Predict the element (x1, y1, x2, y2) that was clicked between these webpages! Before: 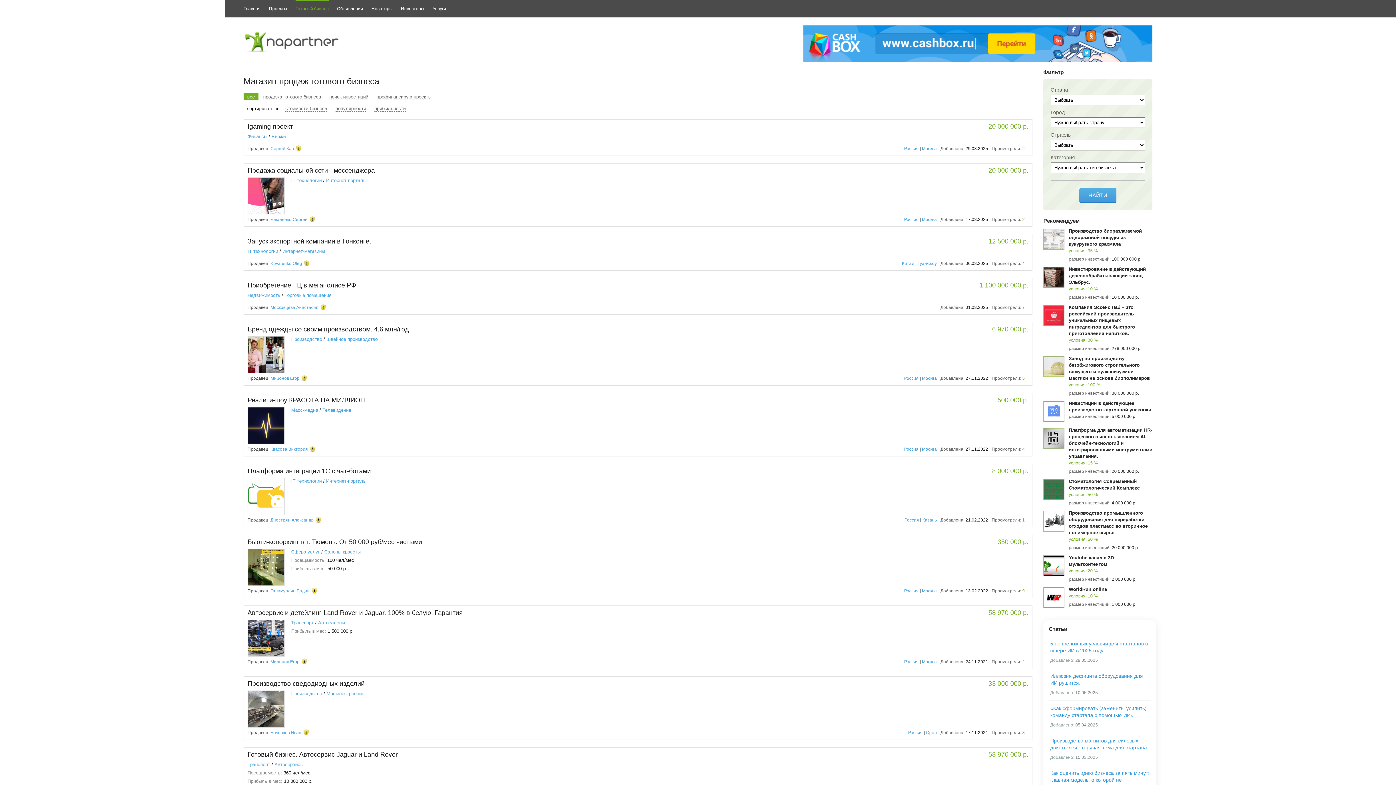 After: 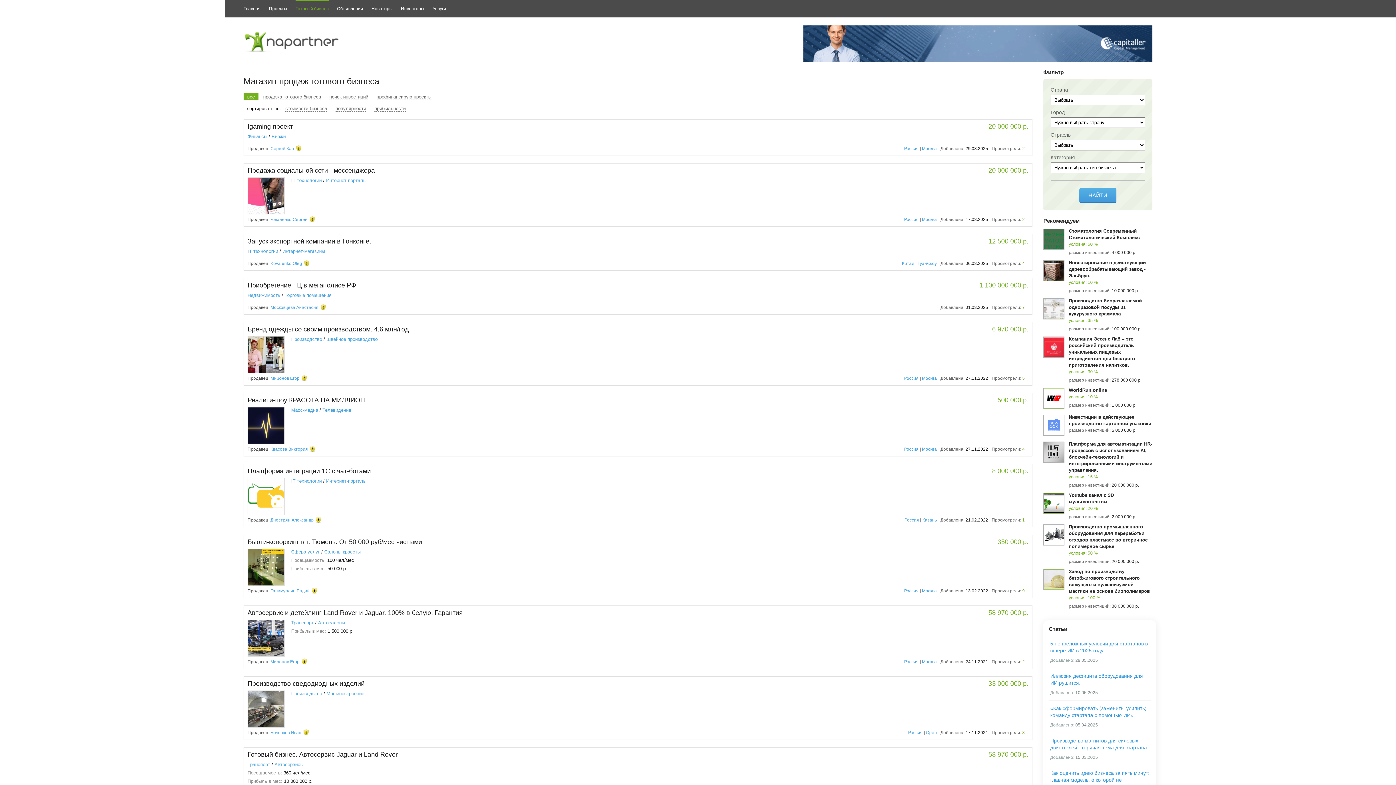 Action: label: Биржи bbox: (271, 133, 285, 139)